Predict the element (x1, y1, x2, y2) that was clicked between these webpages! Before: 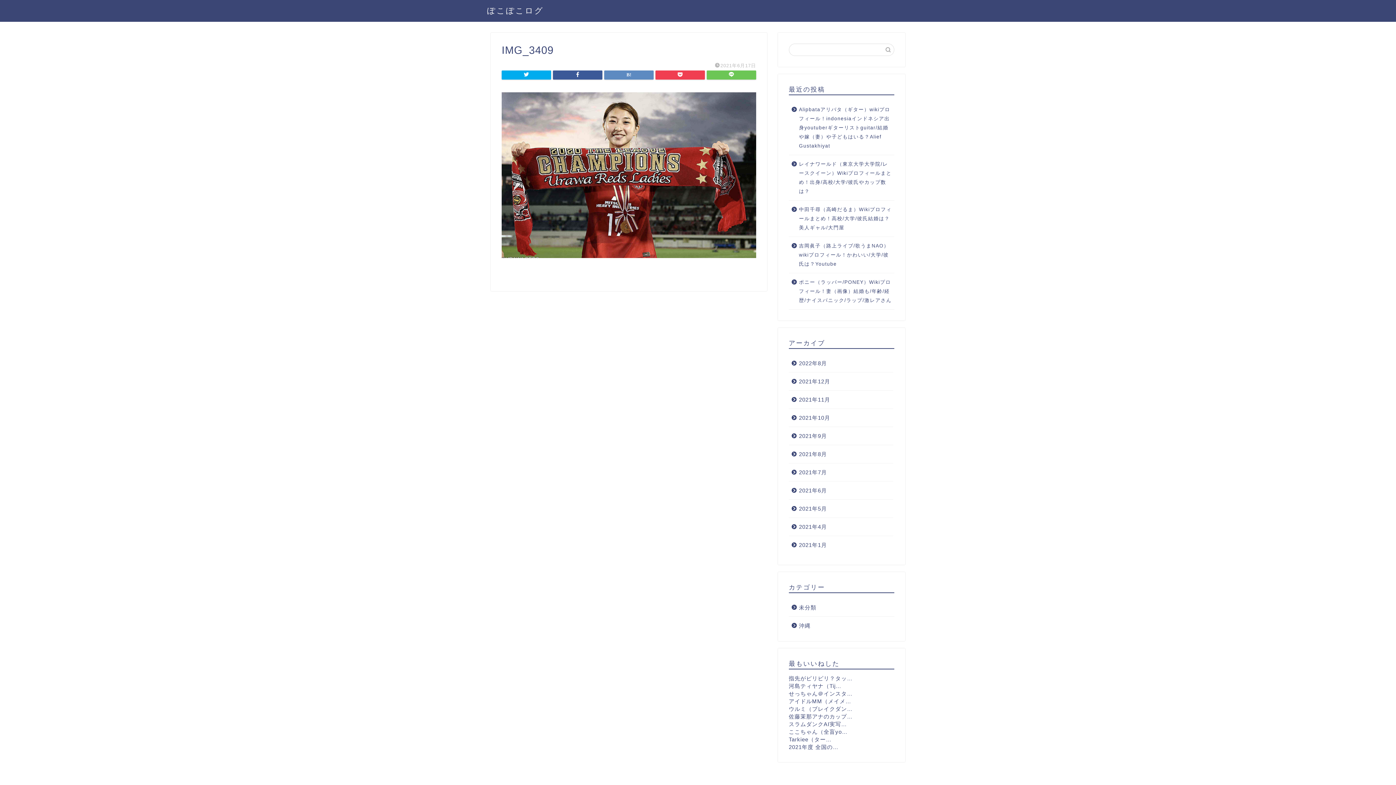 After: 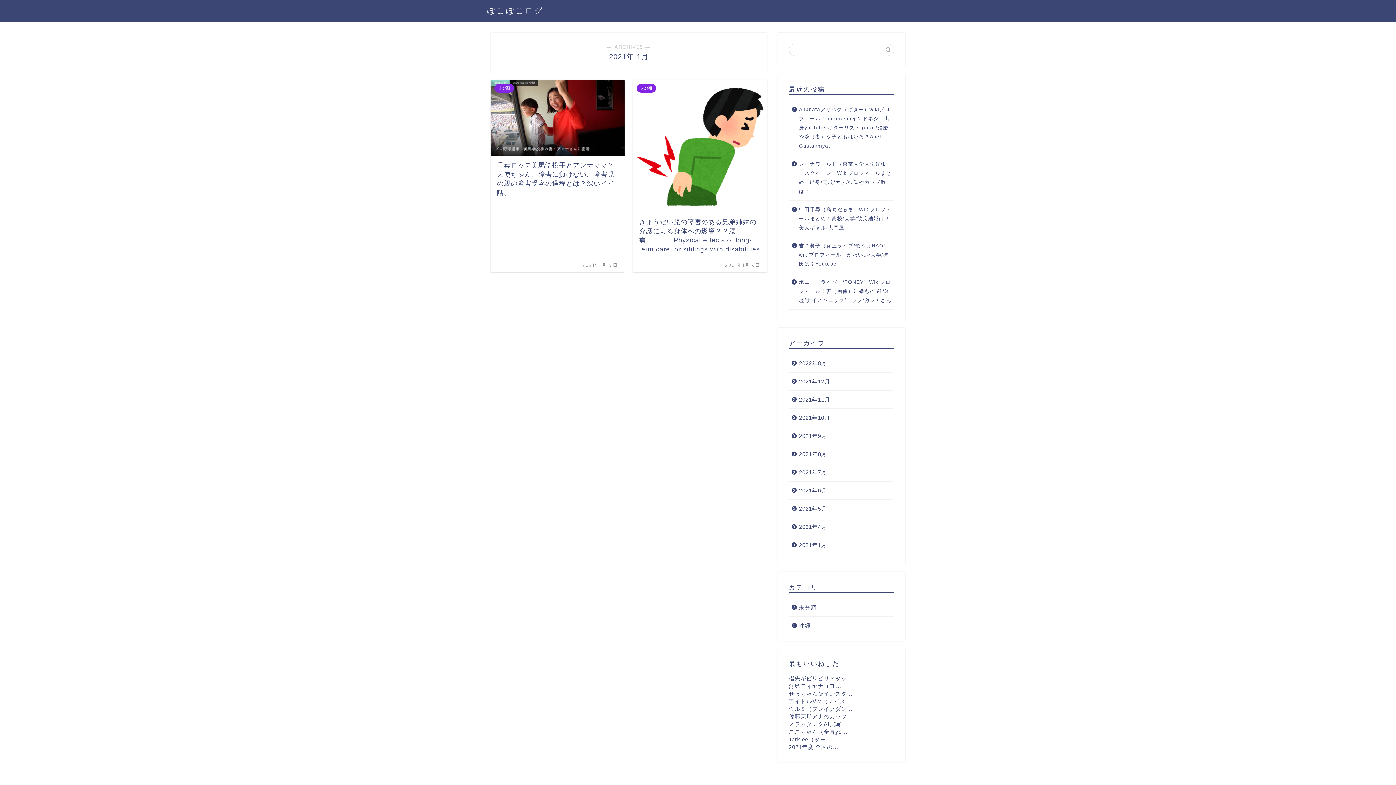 Action: label: 2021年1月 bbox: (789, 536, 893, 554)